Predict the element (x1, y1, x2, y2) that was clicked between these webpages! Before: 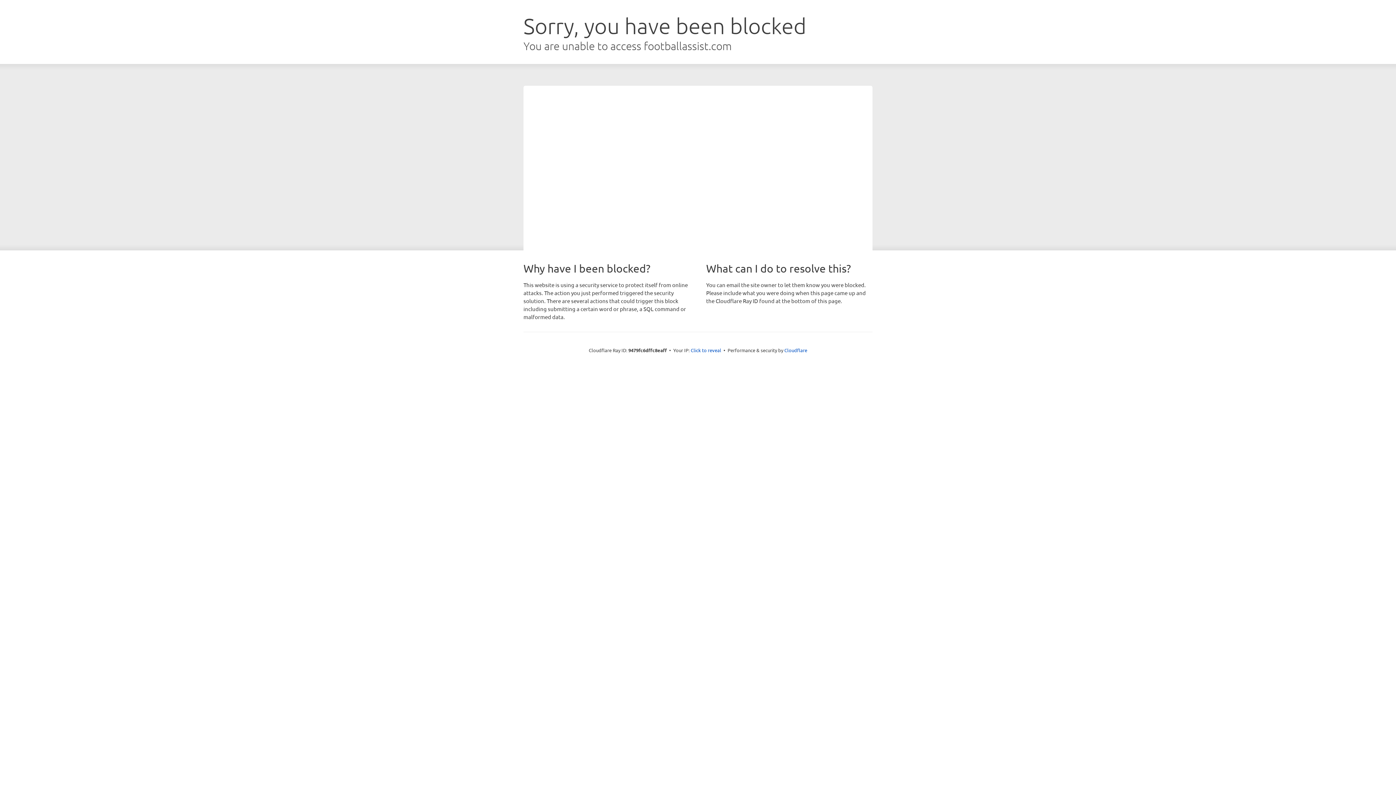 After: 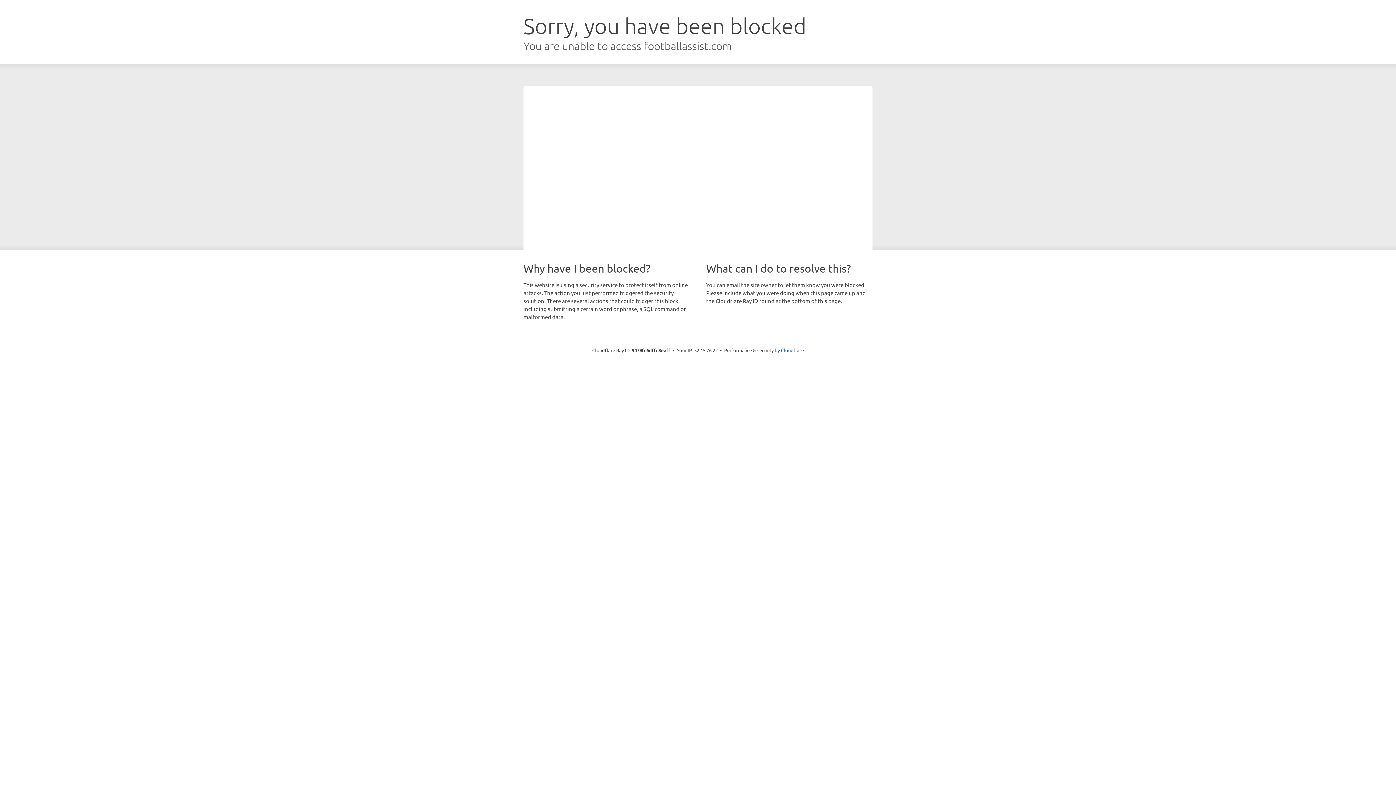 Action: label: Click to reveal bbox: (690, 346, 721, 353)